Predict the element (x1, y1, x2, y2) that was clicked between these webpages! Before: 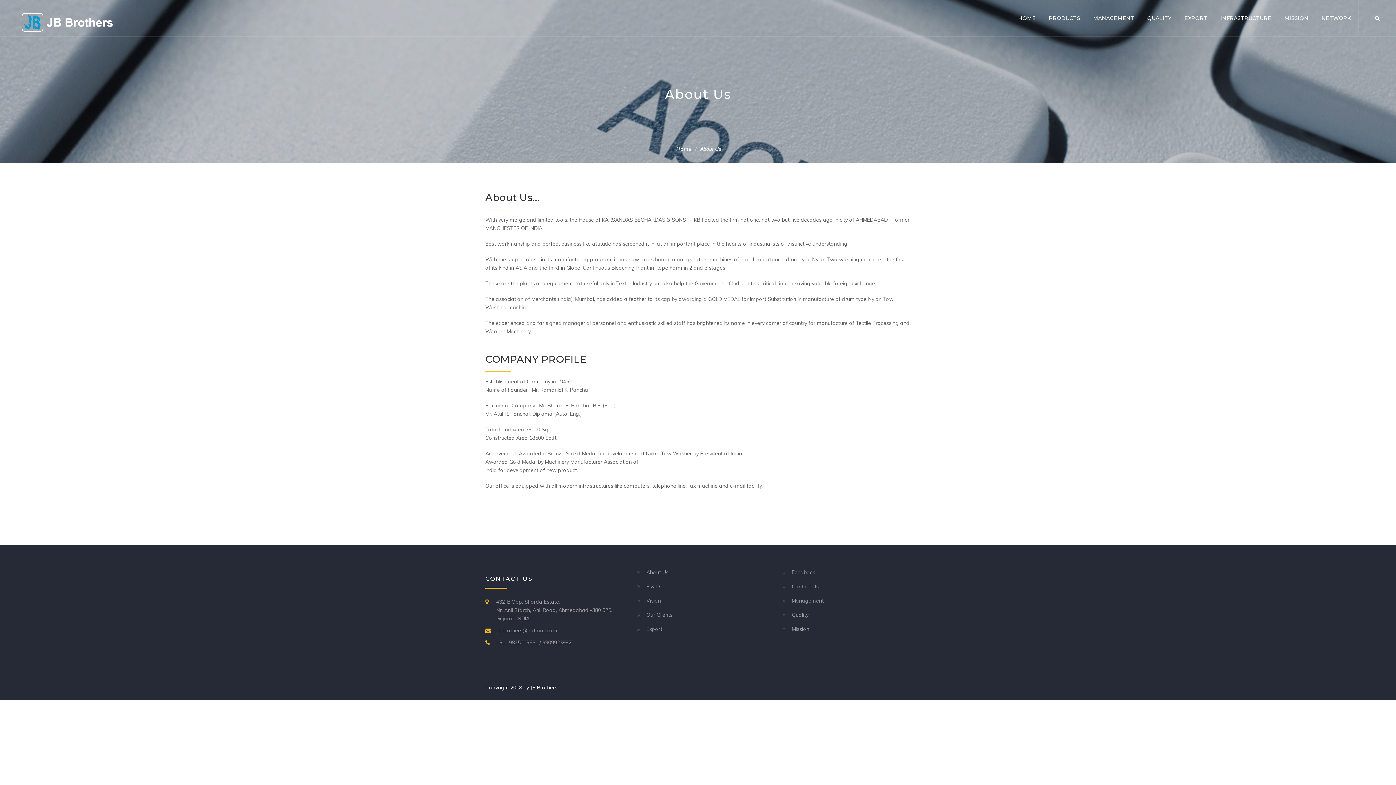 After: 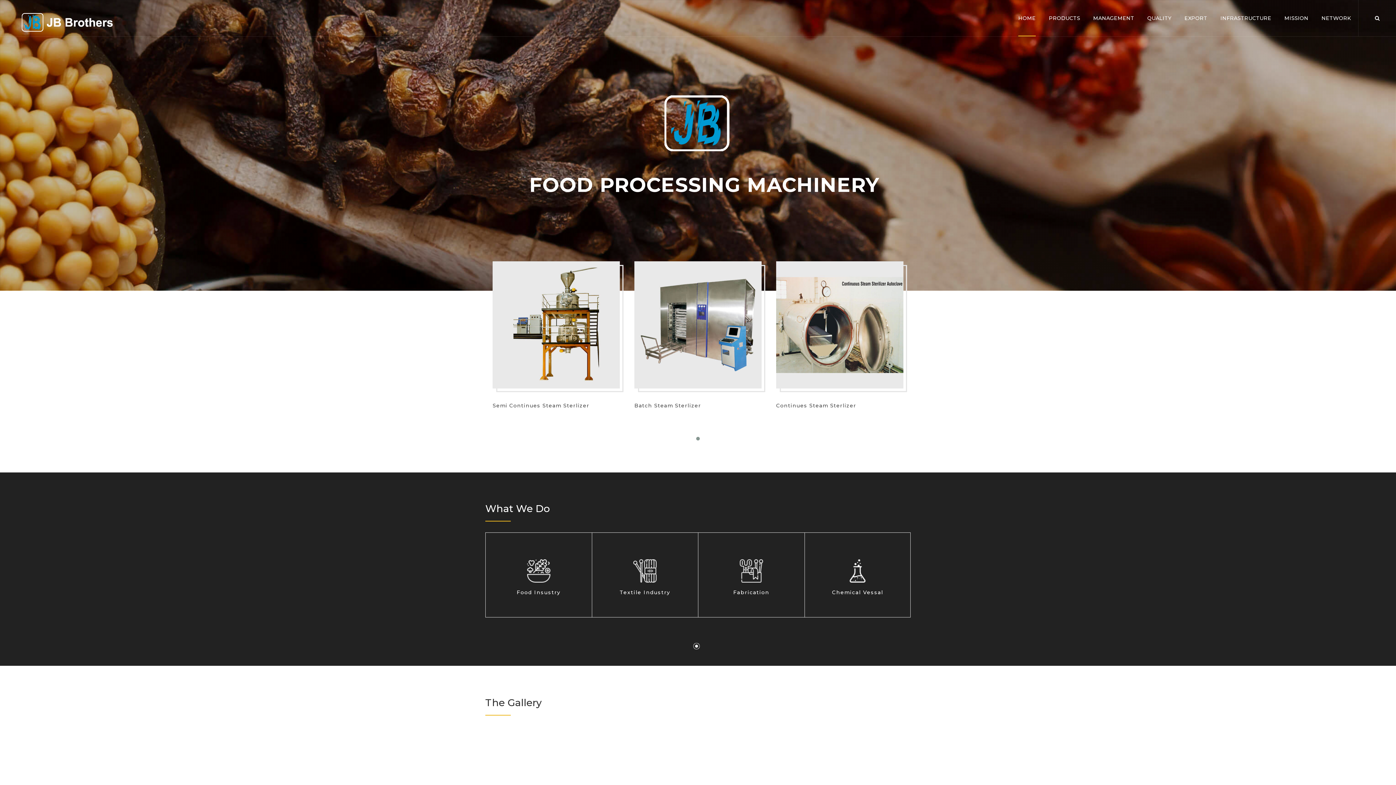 Action: bbox: (676, 146, 692, 152) label: Home